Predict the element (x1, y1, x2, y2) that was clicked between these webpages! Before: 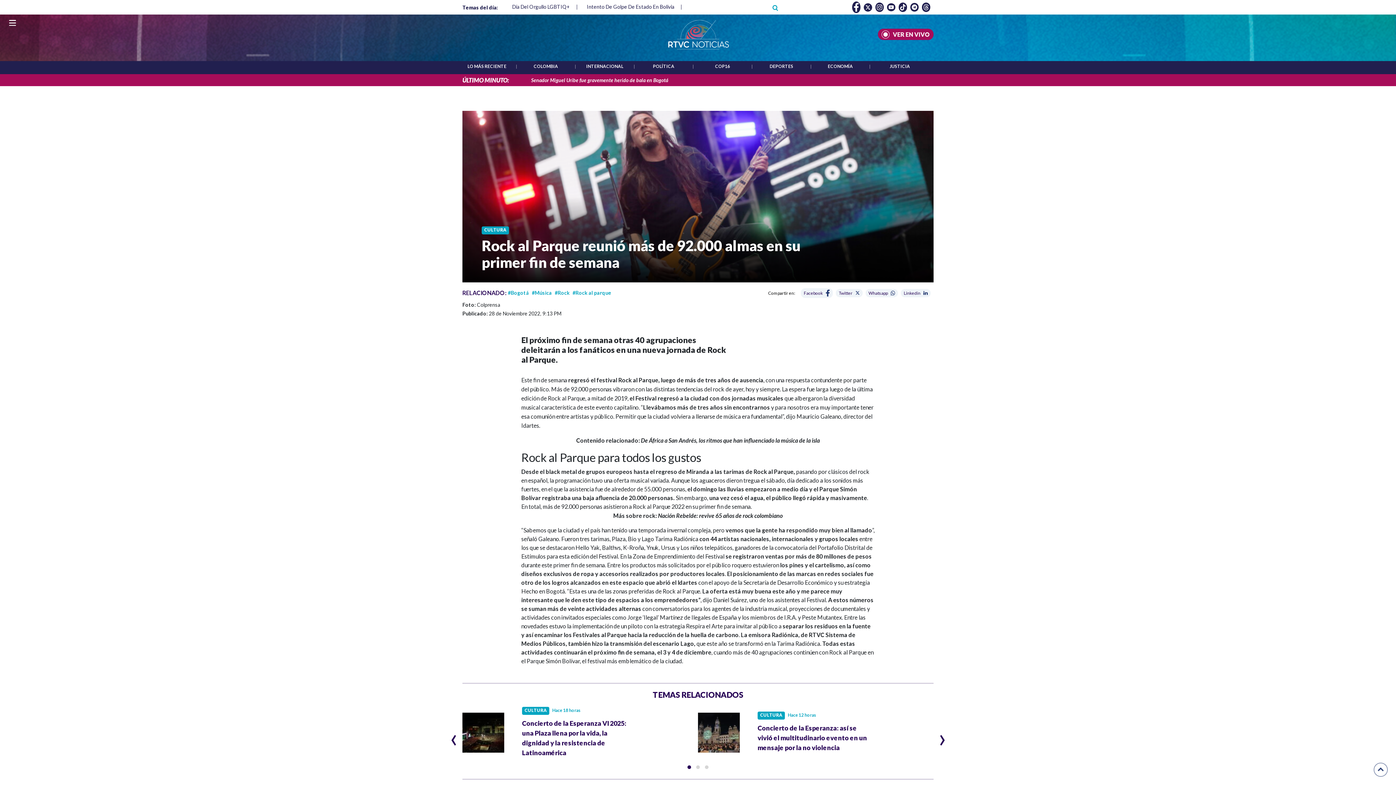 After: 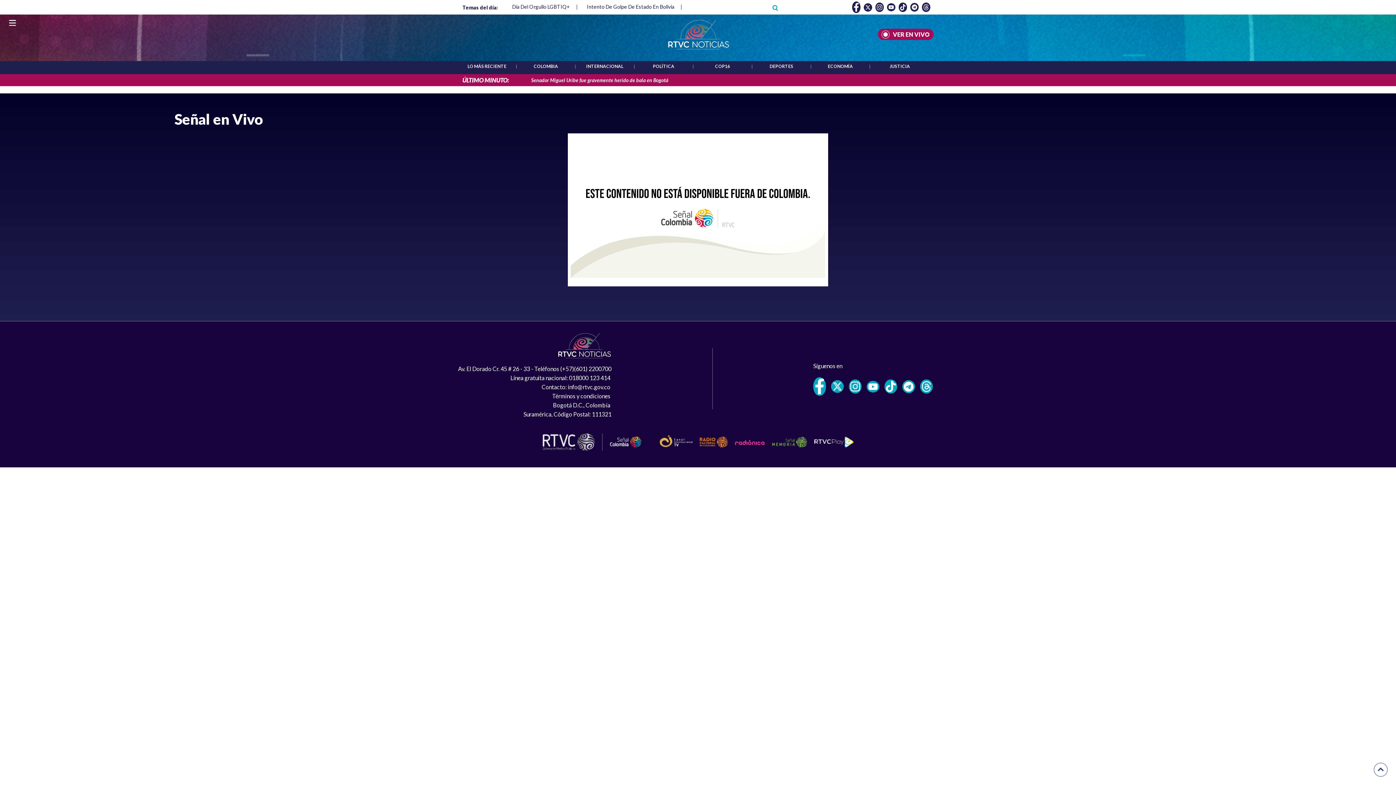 Action: label: VER EN VIVO bbox: (878, 28, 933, 40)